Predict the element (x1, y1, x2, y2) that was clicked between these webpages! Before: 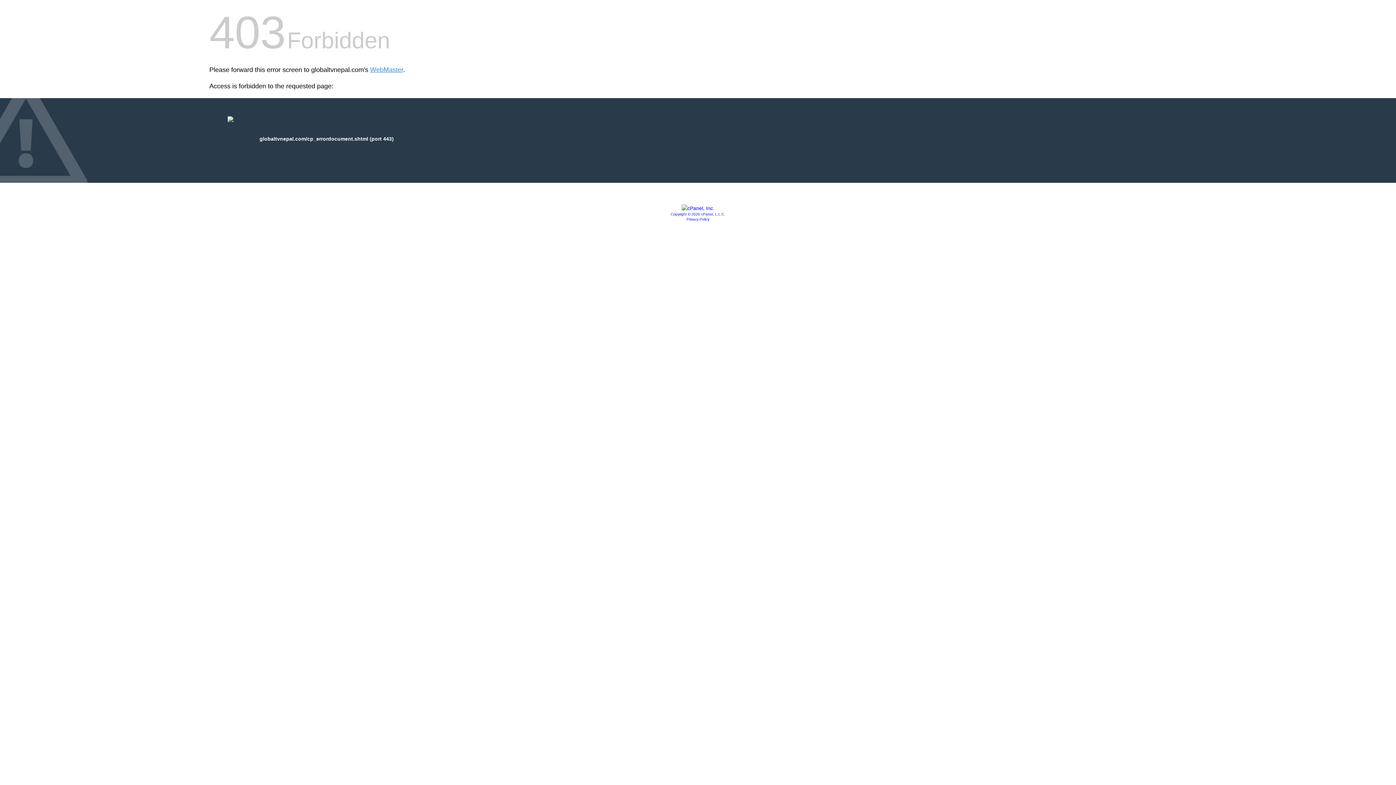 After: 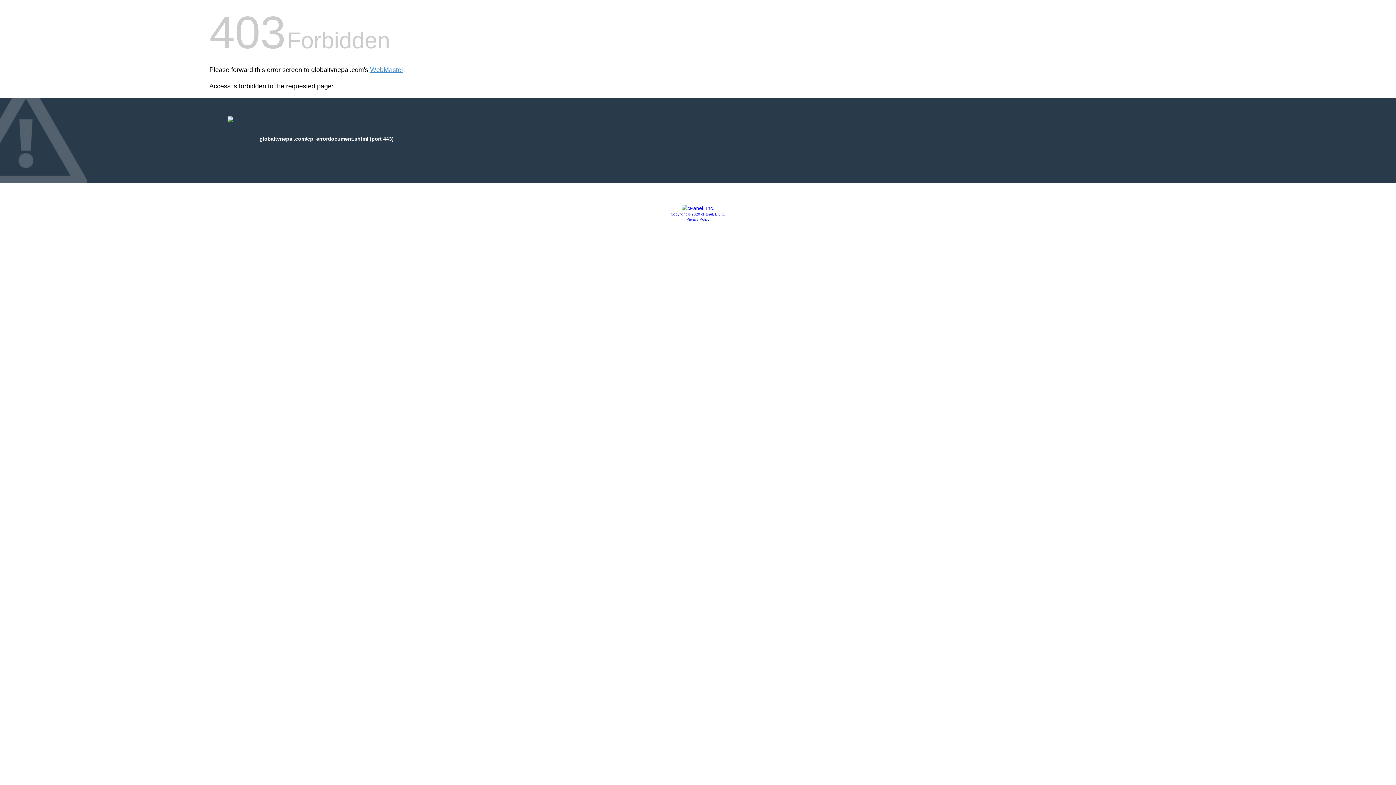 Action: bbox: (686, 217, 709, 221) label: Privacy Policy